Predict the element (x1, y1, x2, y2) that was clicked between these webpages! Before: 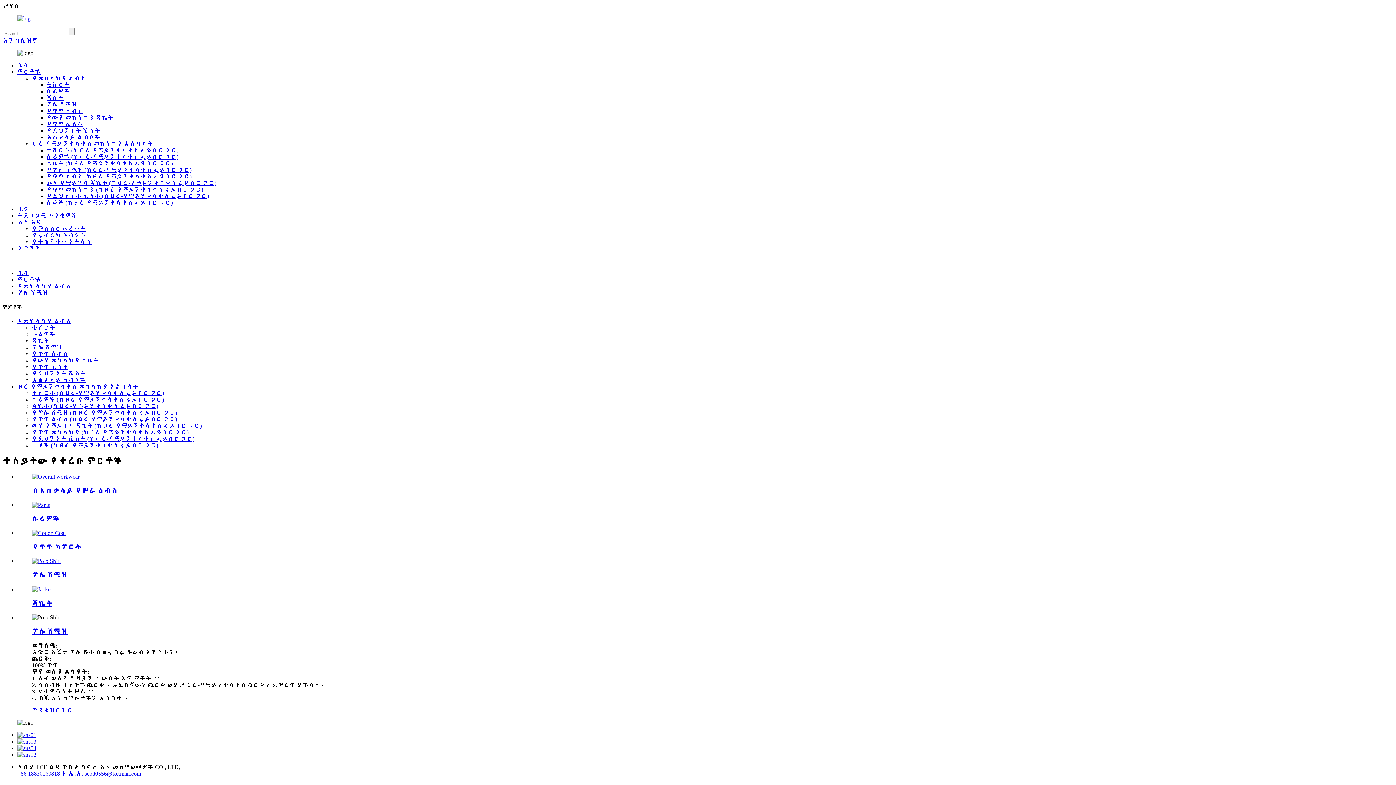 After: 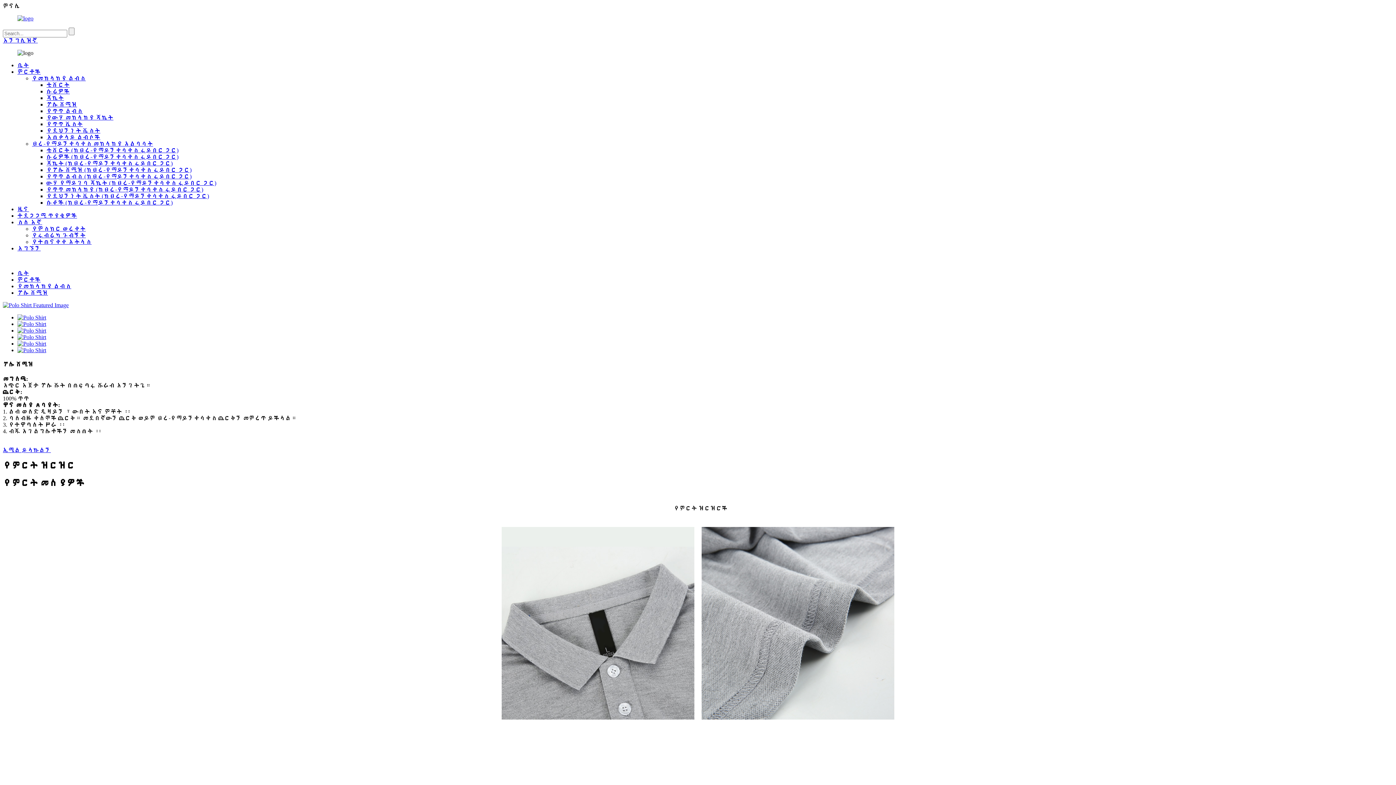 Action: label: ፖሎ ሸሚዝ bbox: (32, 571, 67, 579)